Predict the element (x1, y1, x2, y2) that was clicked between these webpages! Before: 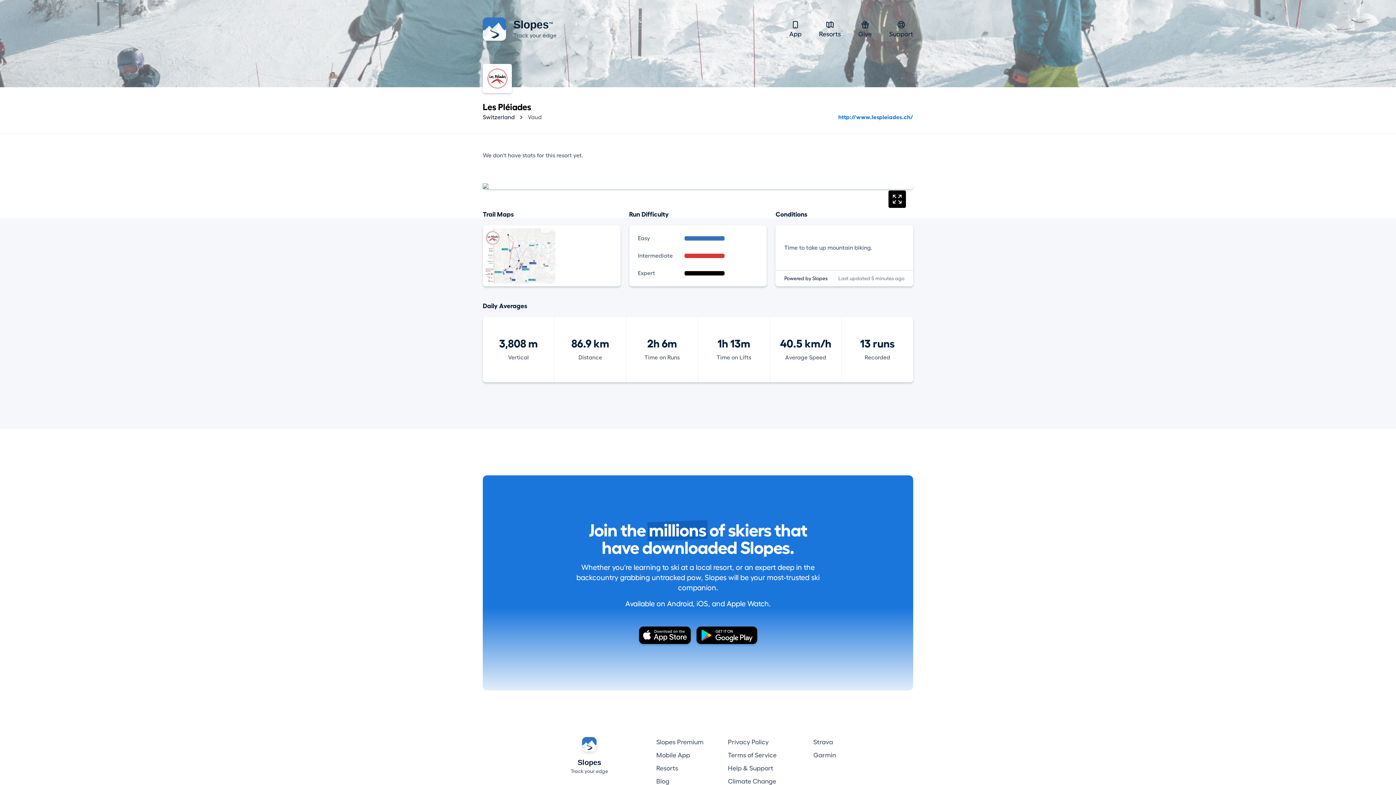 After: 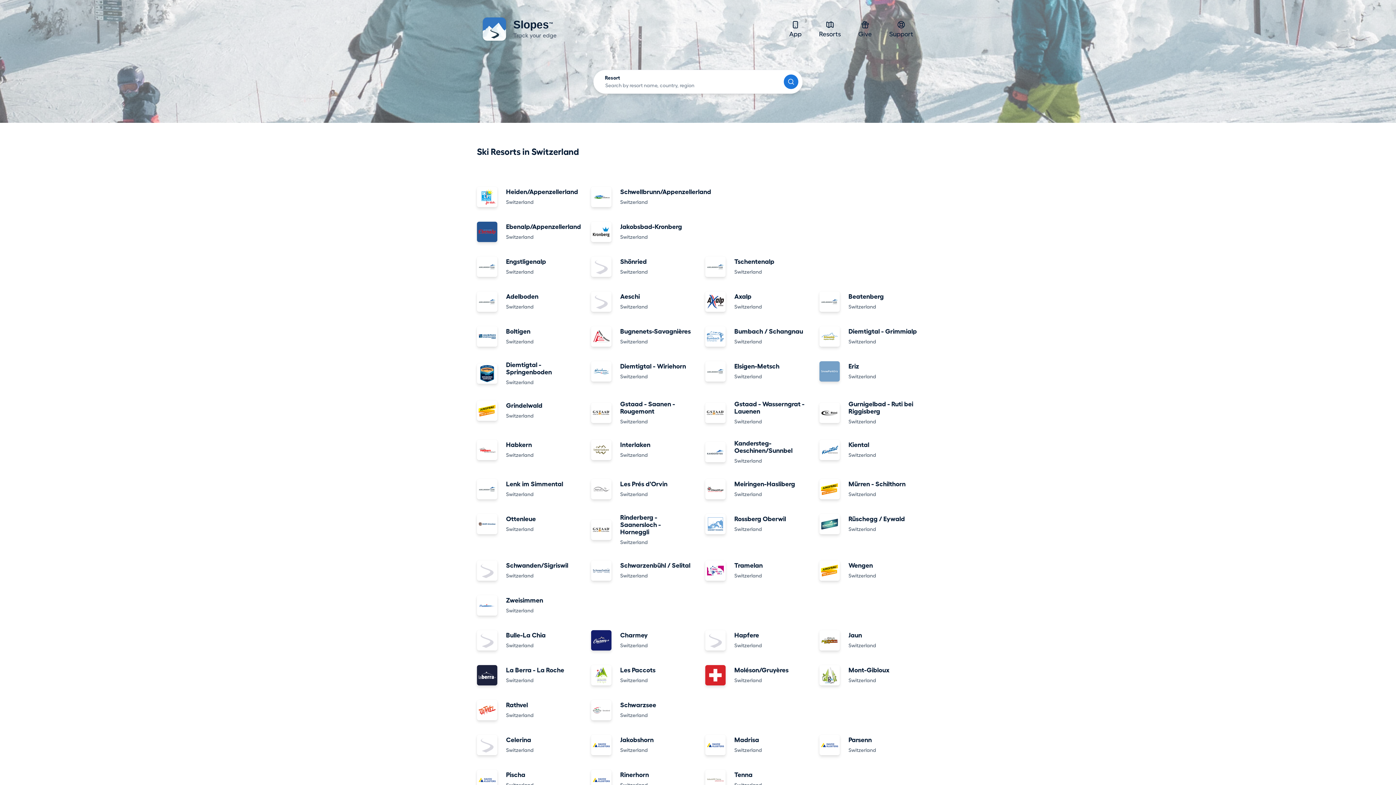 Action: bbox: (482, 113, 514, 121) label: Switzerland